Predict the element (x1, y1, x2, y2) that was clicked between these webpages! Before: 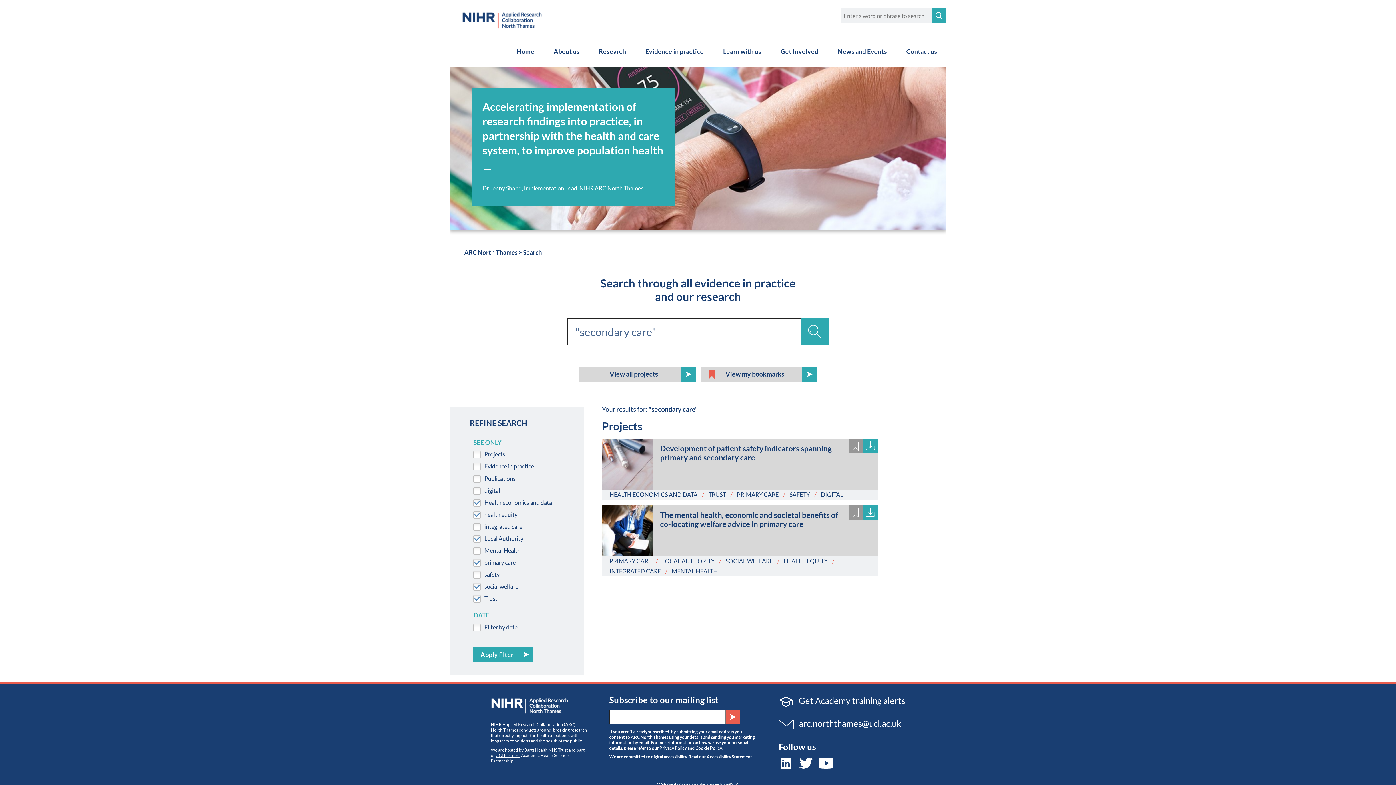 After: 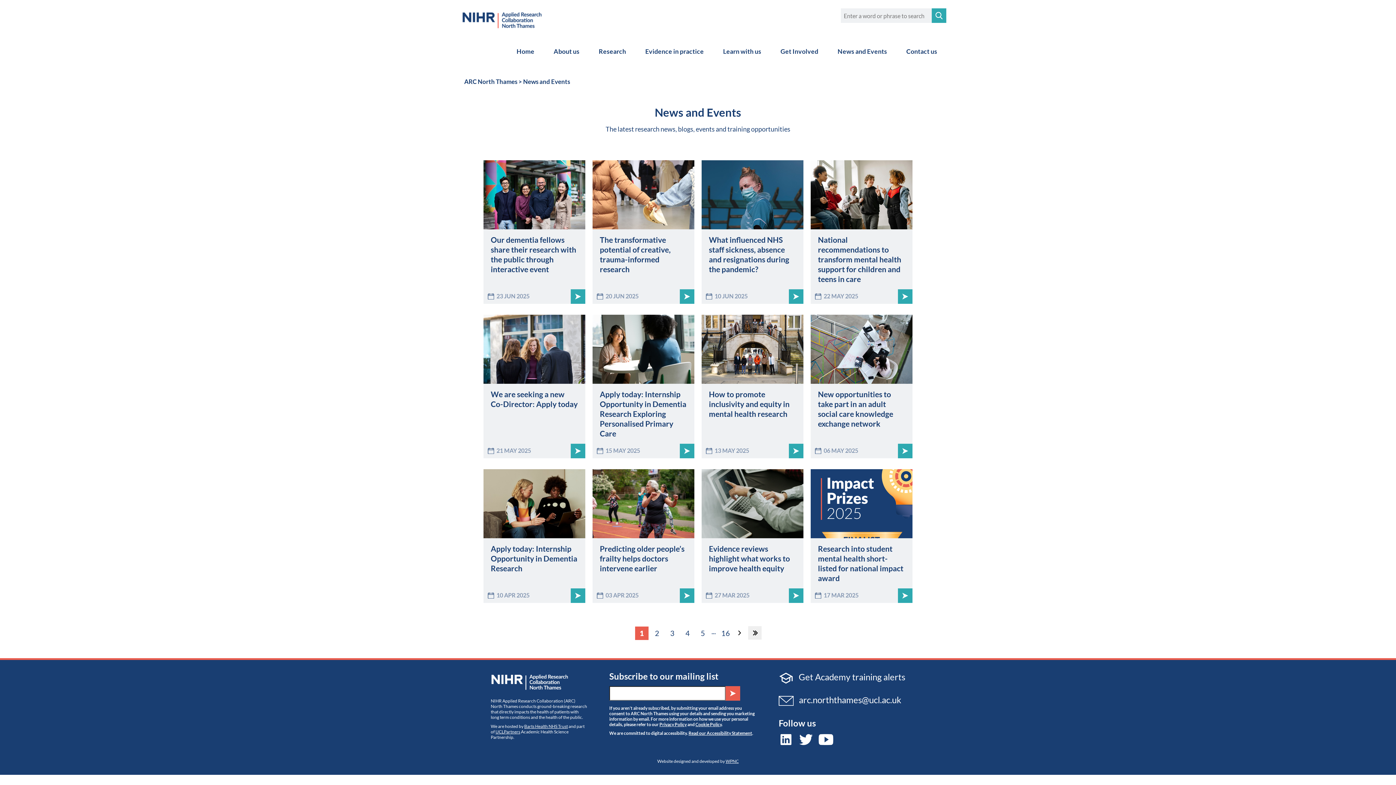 Action: label: News and Events bbox: (828, 36, 896, 66)